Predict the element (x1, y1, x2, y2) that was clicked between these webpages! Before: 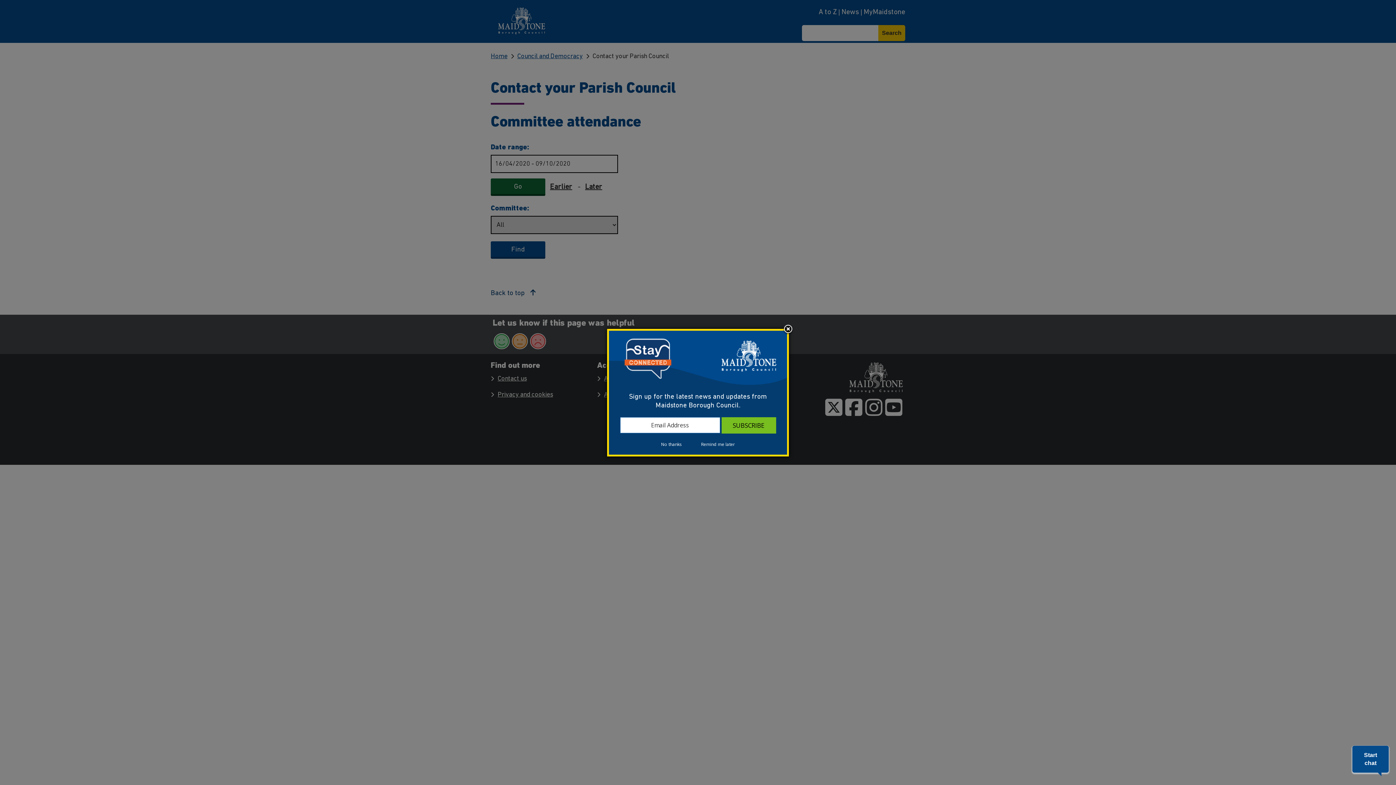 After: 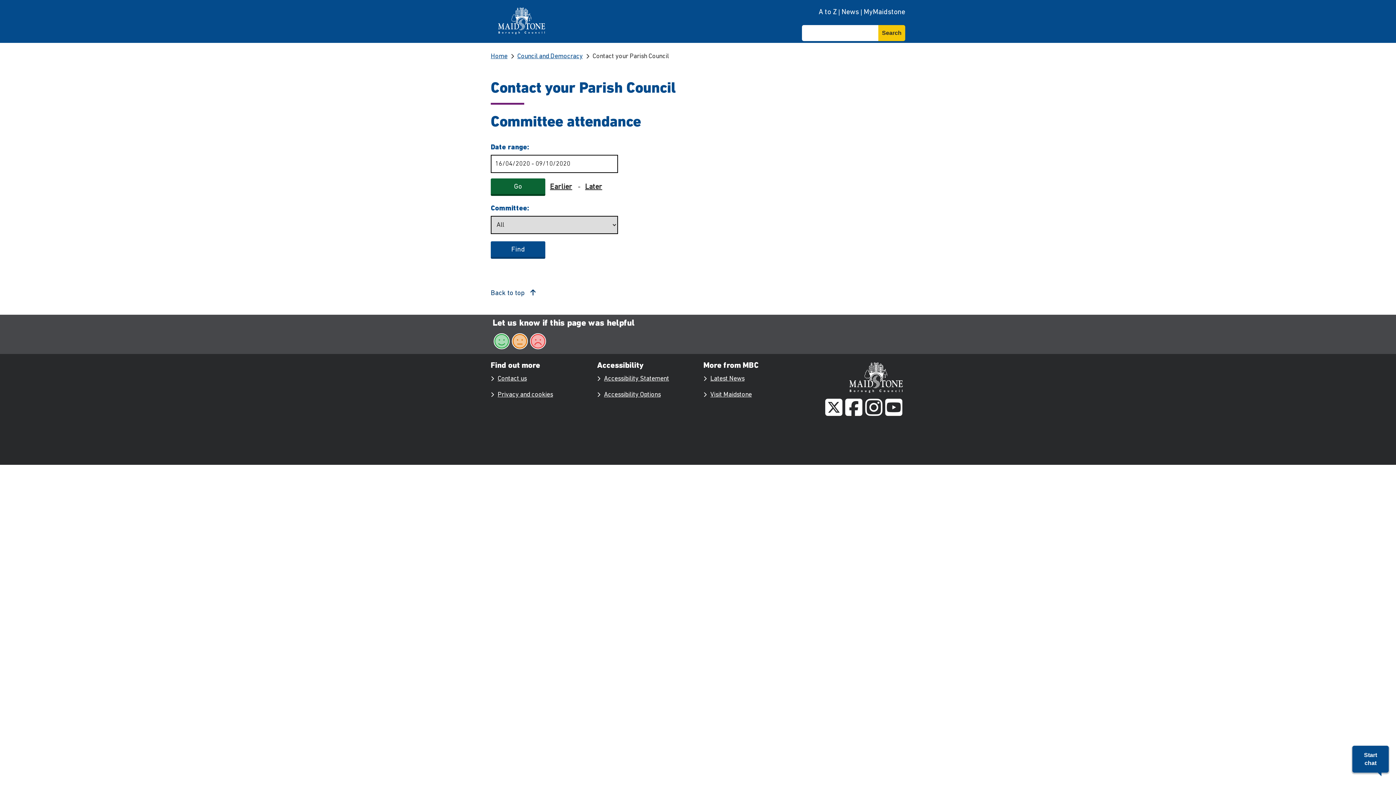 Action: bbox: (692, 441, 744, 448) label: Remind me later